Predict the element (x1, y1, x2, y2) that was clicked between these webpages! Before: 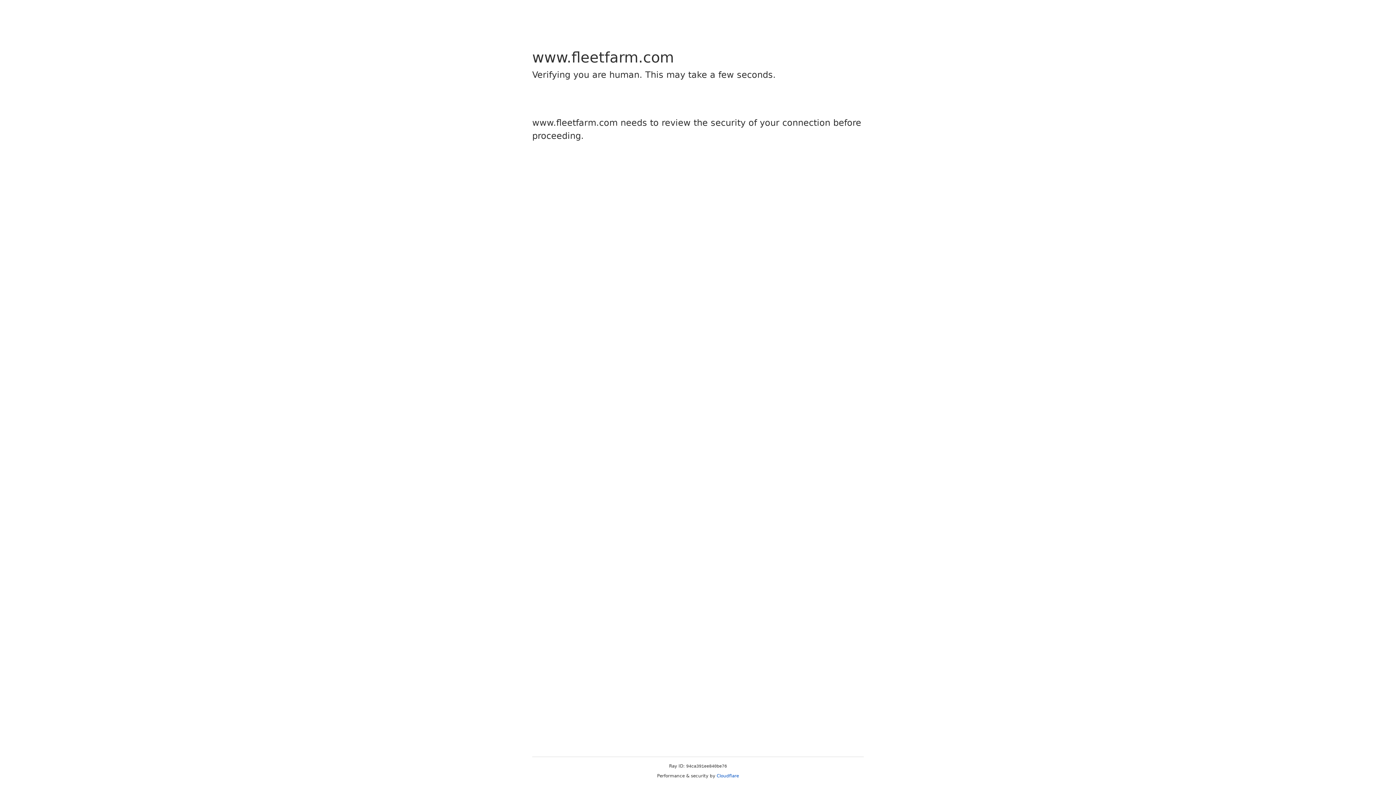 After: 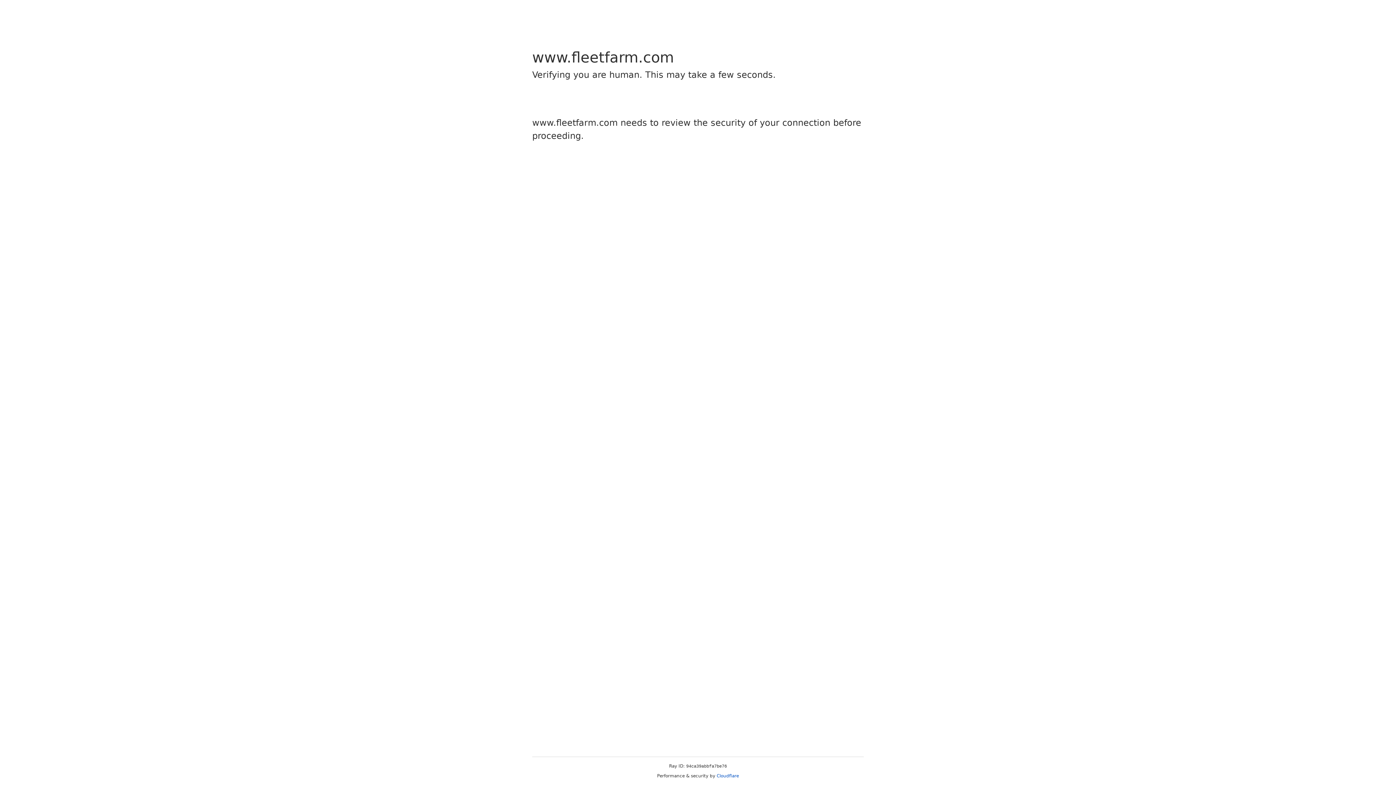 Action: label: Cloudflare bbox: (716, 773, 739, 778)